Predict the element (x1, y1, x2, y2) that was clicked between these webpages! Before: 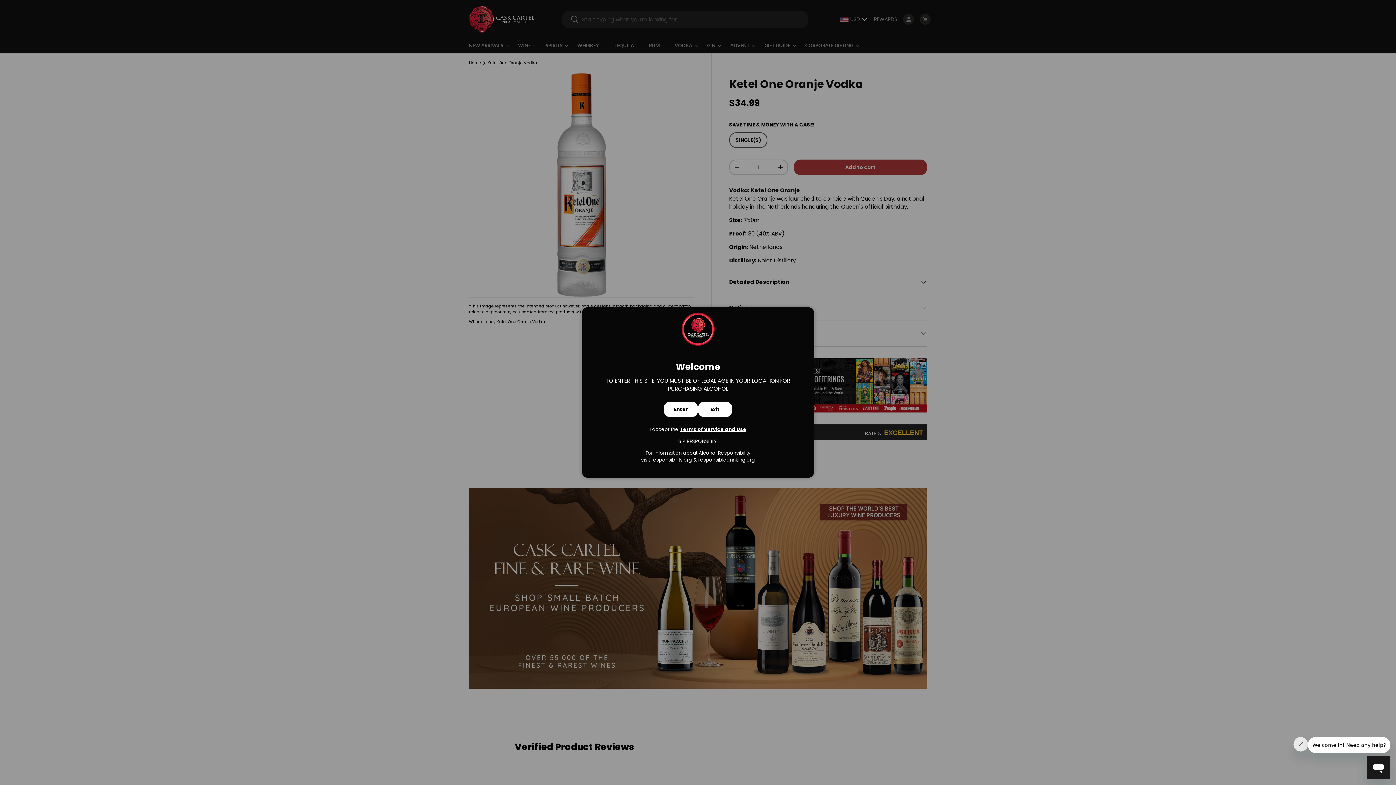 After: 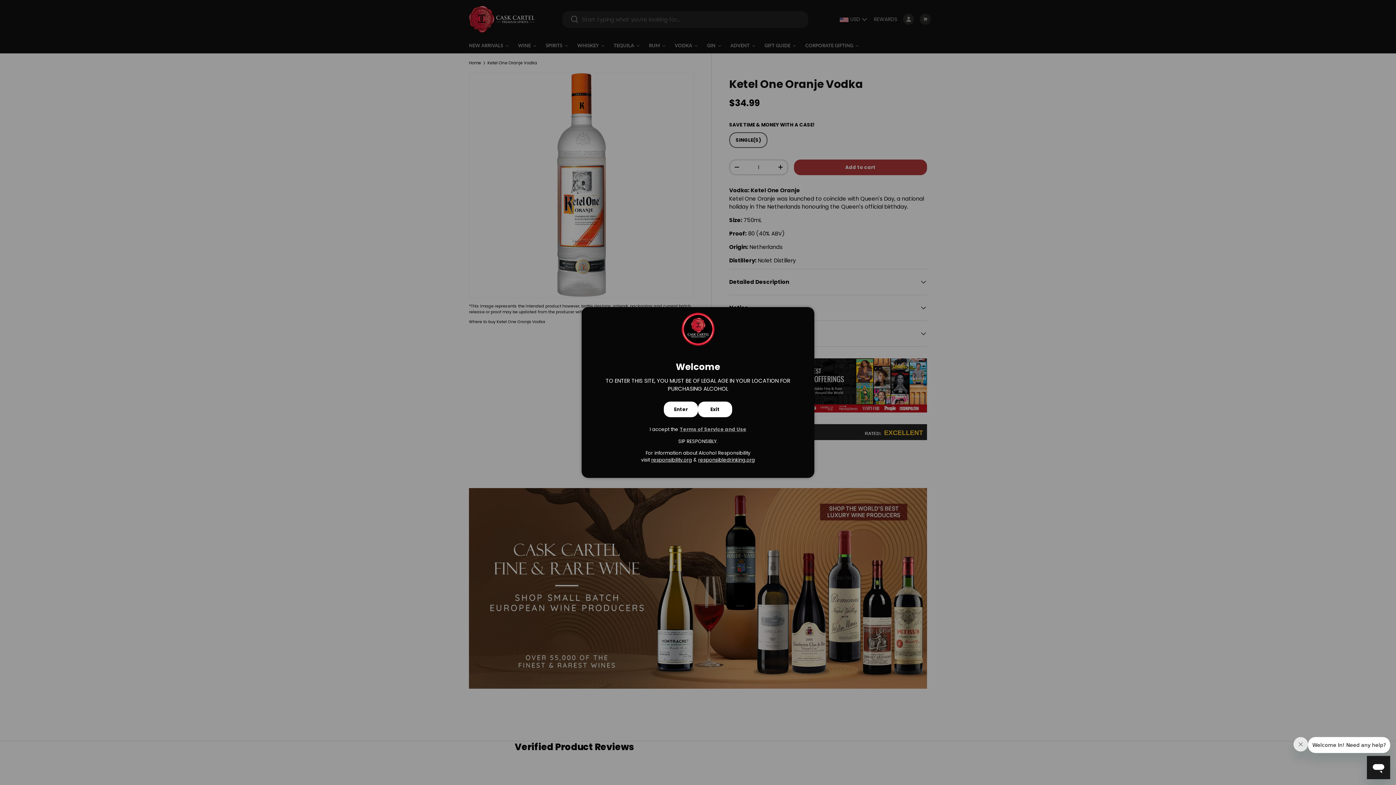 Action: bbox: (680, 426, 746, 433) label: Terms of Service and Use